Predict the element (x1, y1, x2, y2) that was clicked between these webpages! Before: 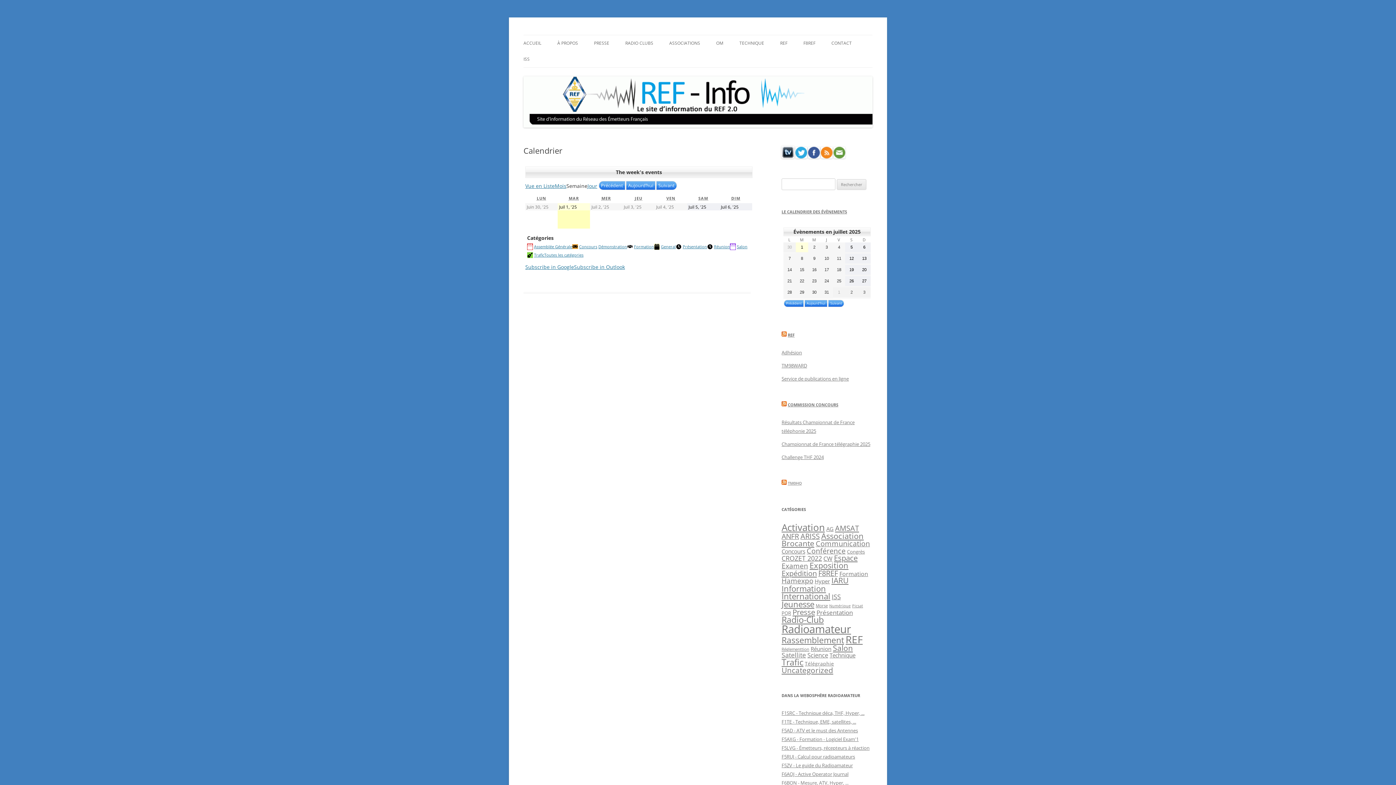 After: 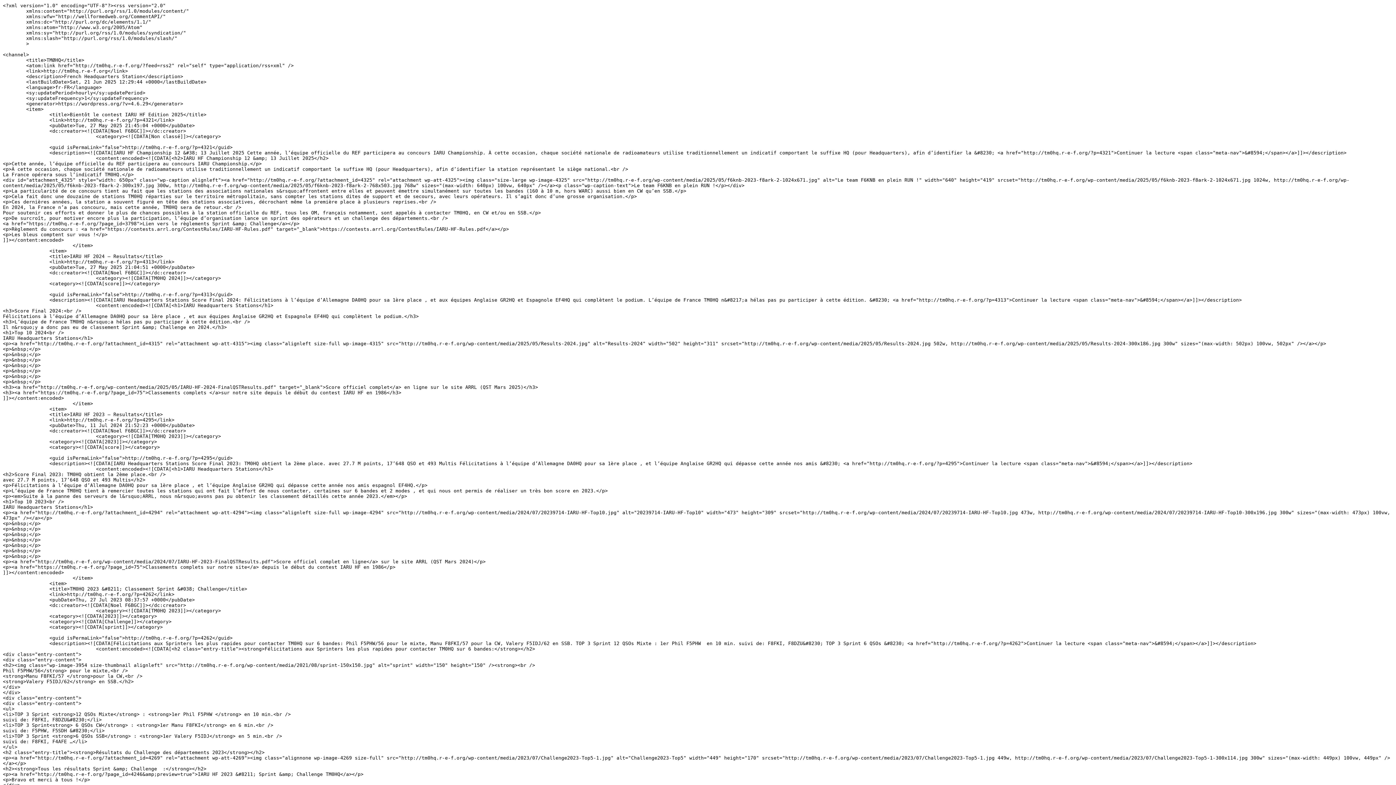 Action: bbox: (781, 480, 786, 486)